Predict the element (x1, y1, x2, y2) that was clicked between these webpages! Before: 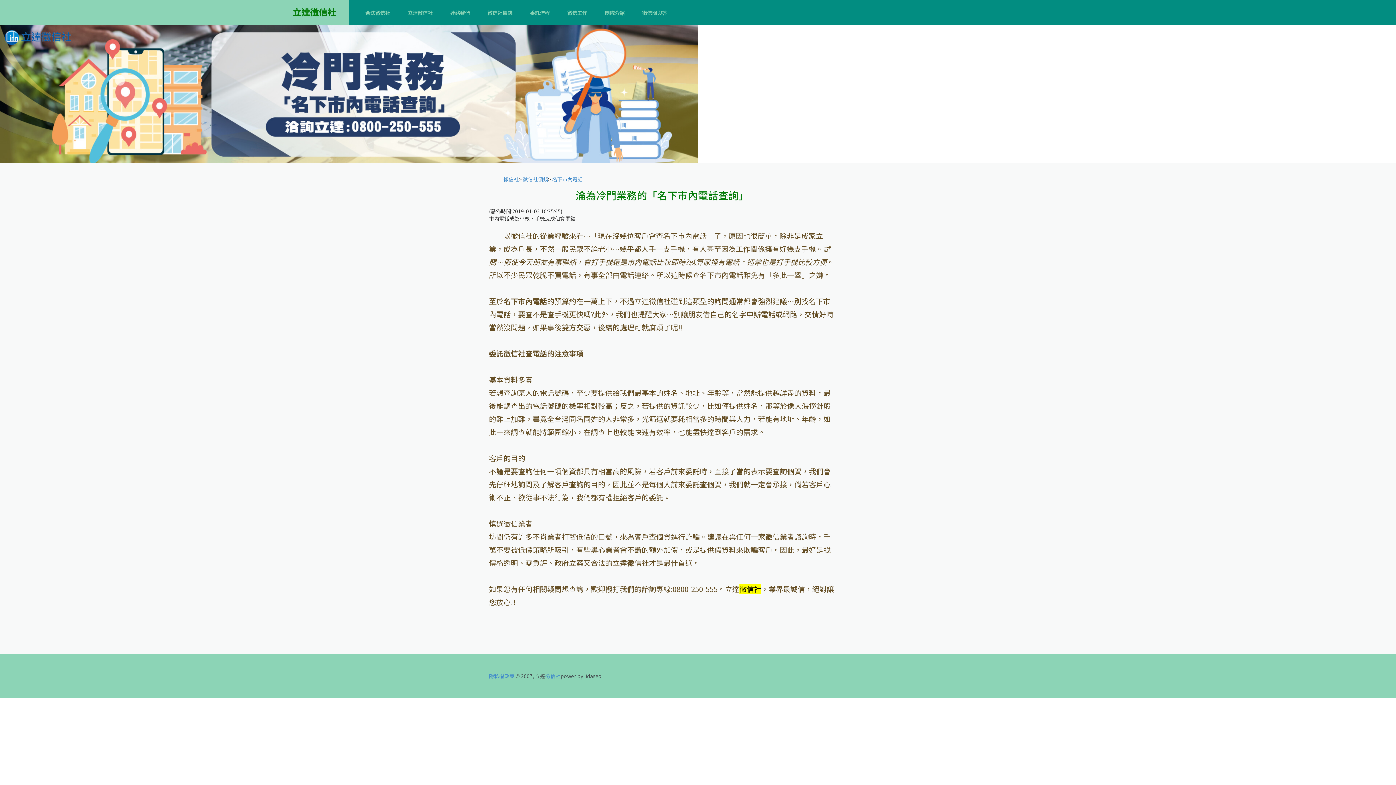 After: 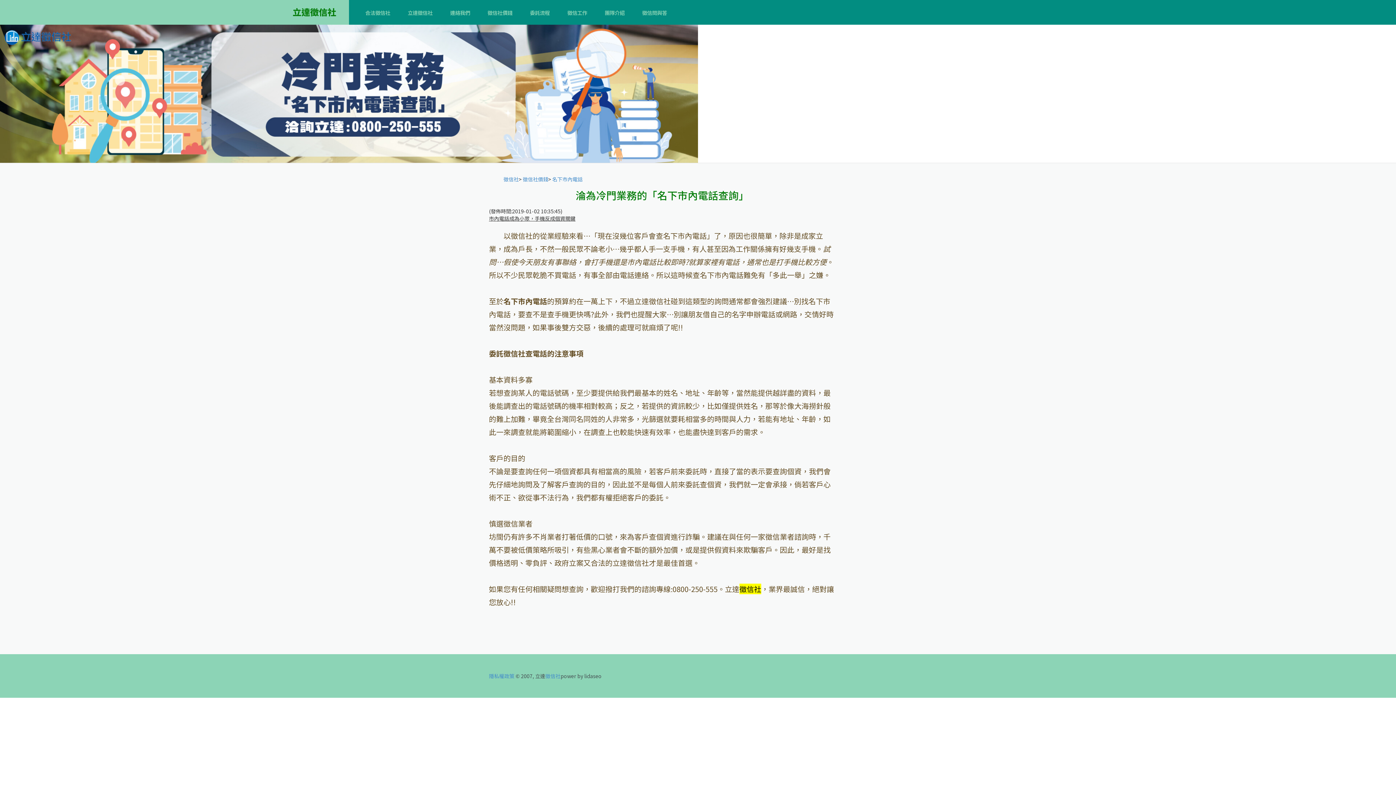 Action: bbox: (552, 175, 582, 182) label: 名下市內電話